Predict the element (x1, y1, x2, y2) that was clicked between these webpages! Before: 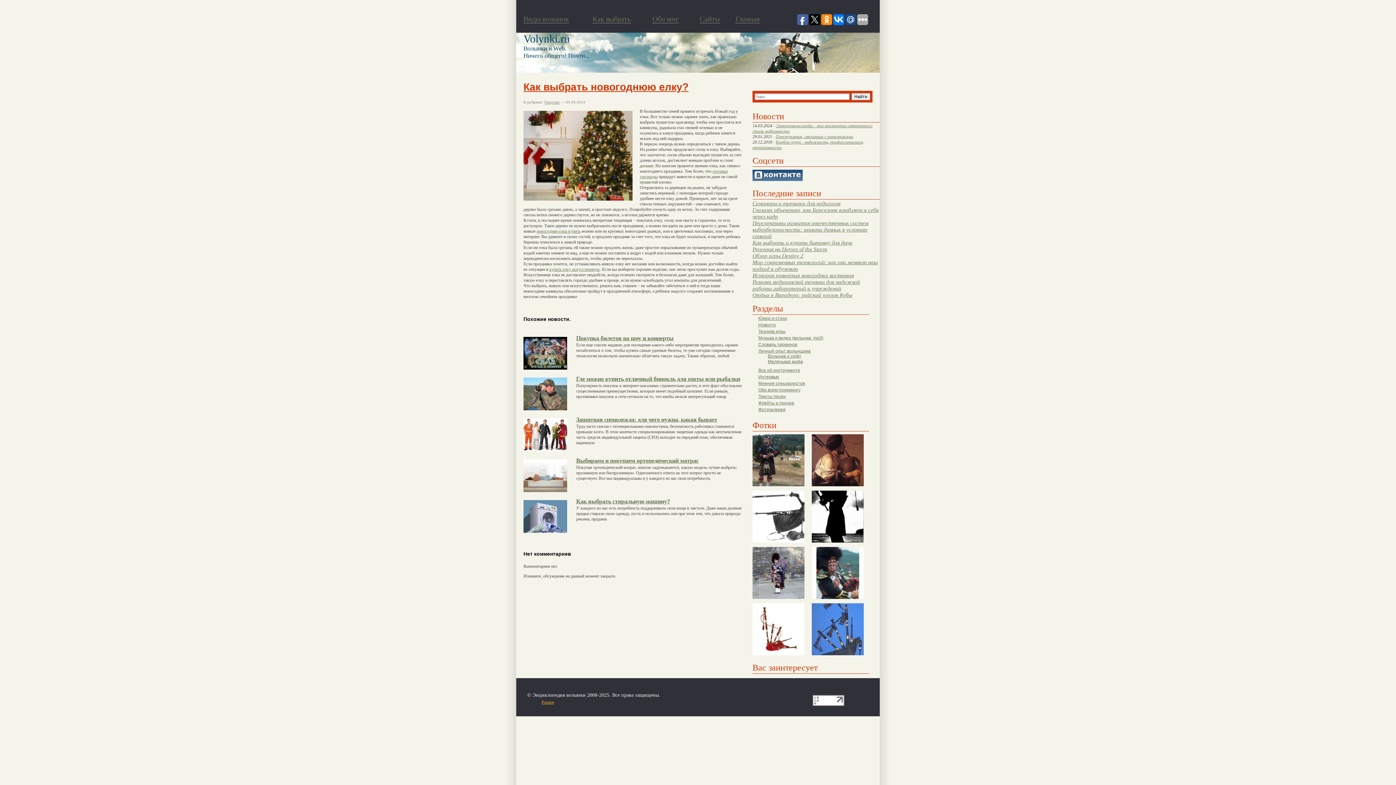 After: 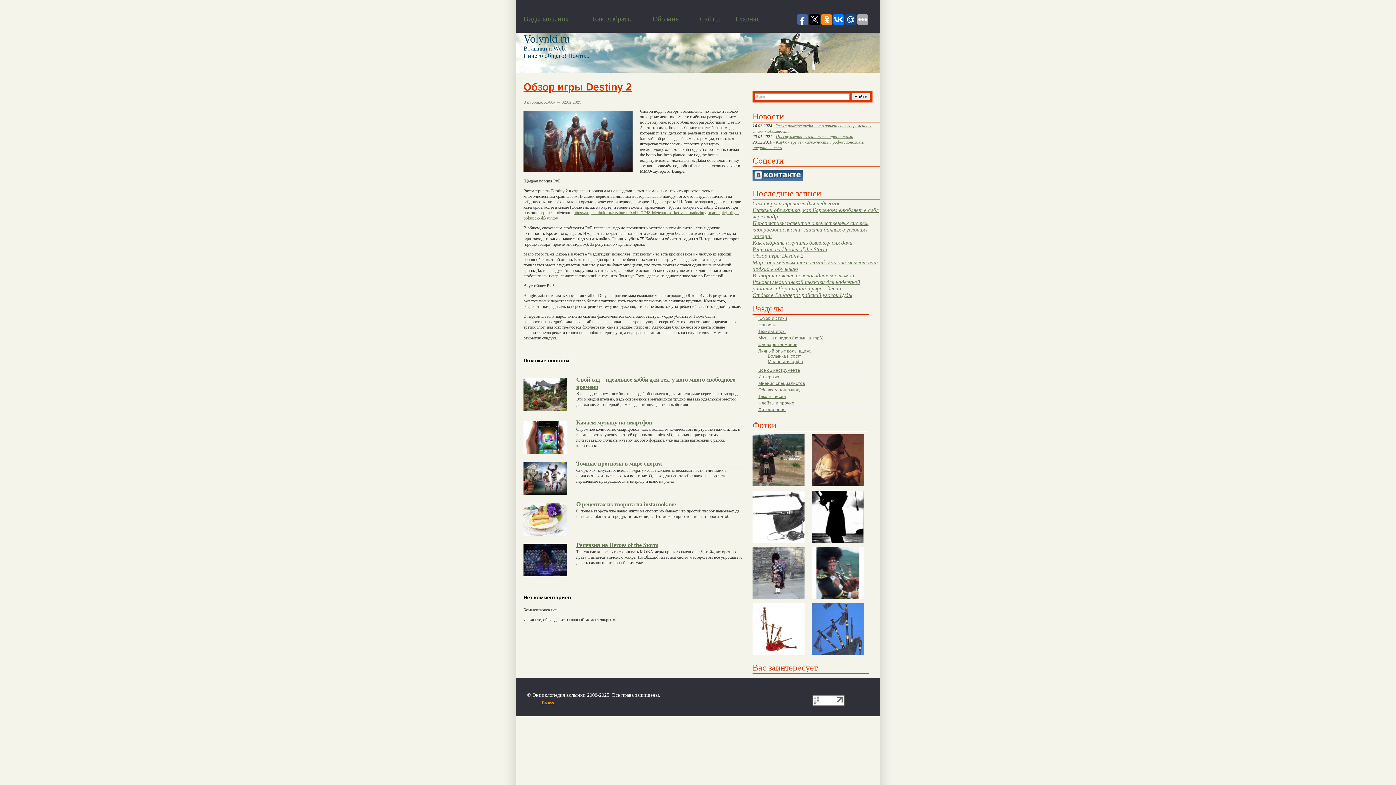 Action: bbox: (752, 252, 803, 258) label: Обзор игры Destiny 2